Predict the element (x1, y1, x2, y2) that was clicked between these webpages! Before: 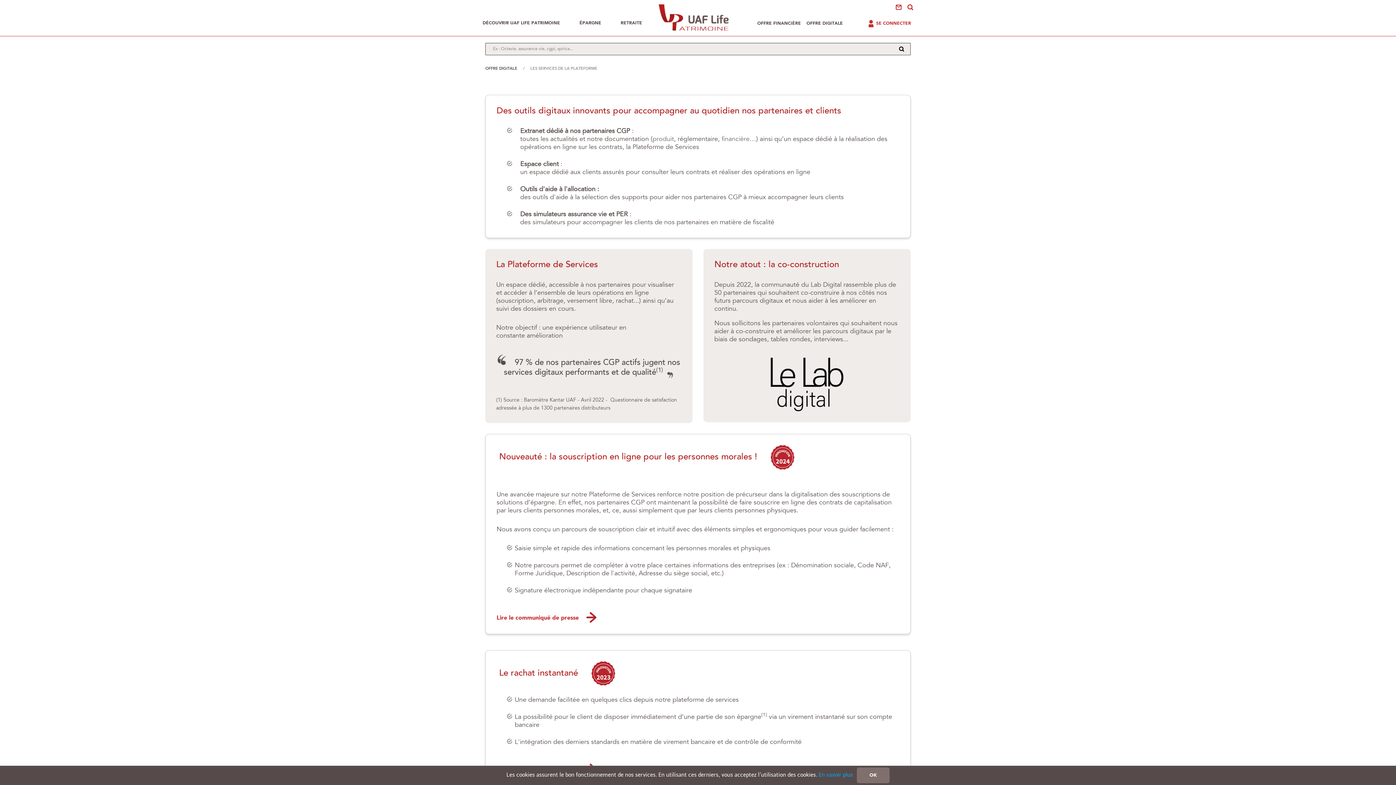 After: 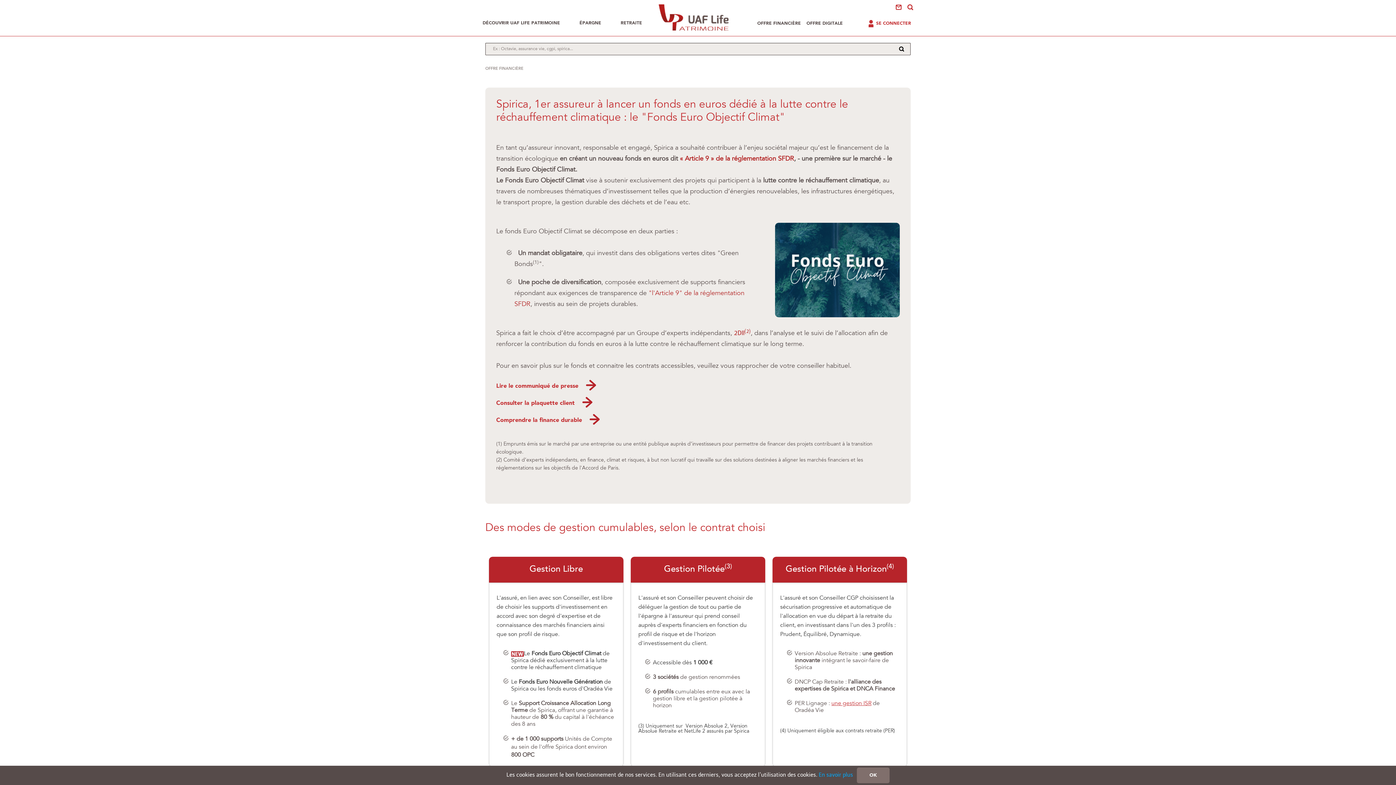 Action: label: OFFRE FINANCIÈRE bbox: (754, 12, 803, 36)